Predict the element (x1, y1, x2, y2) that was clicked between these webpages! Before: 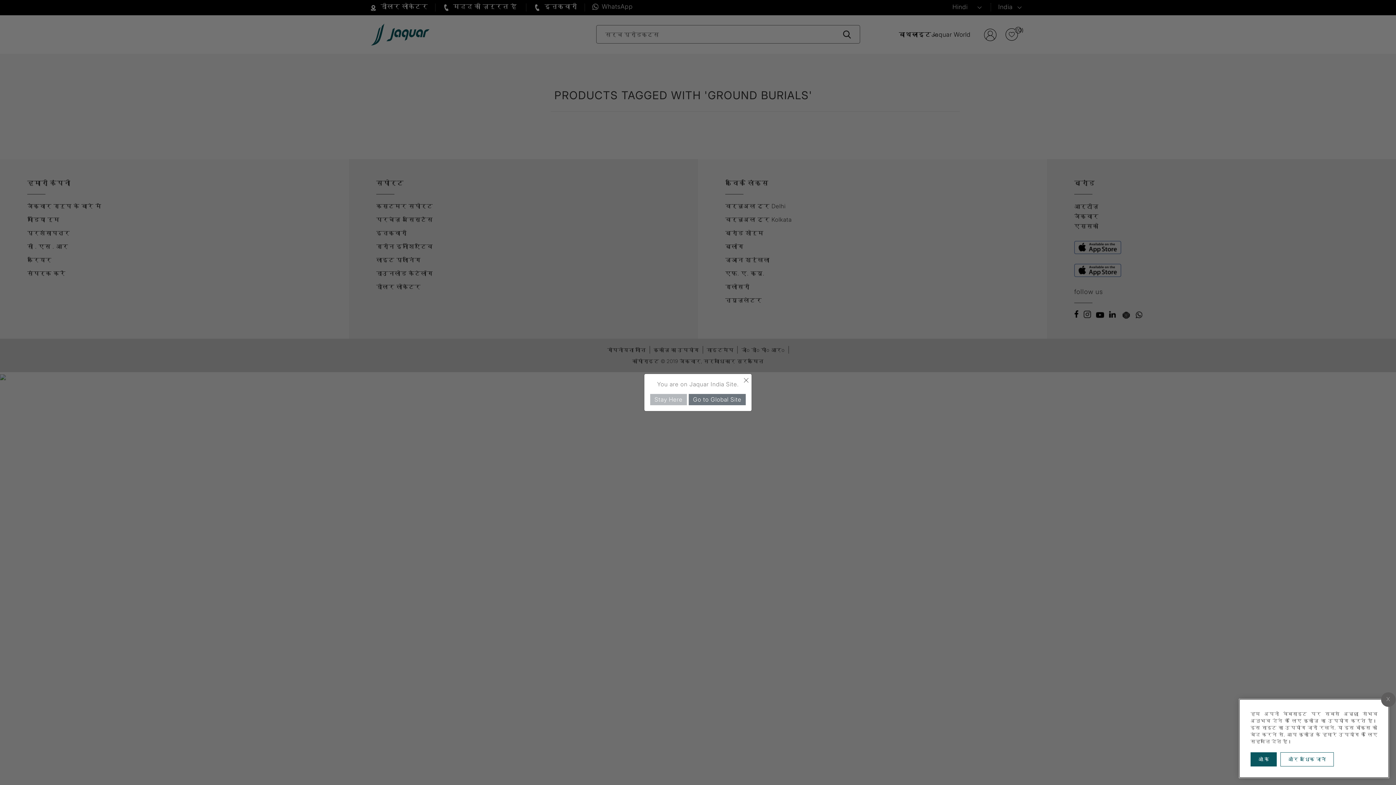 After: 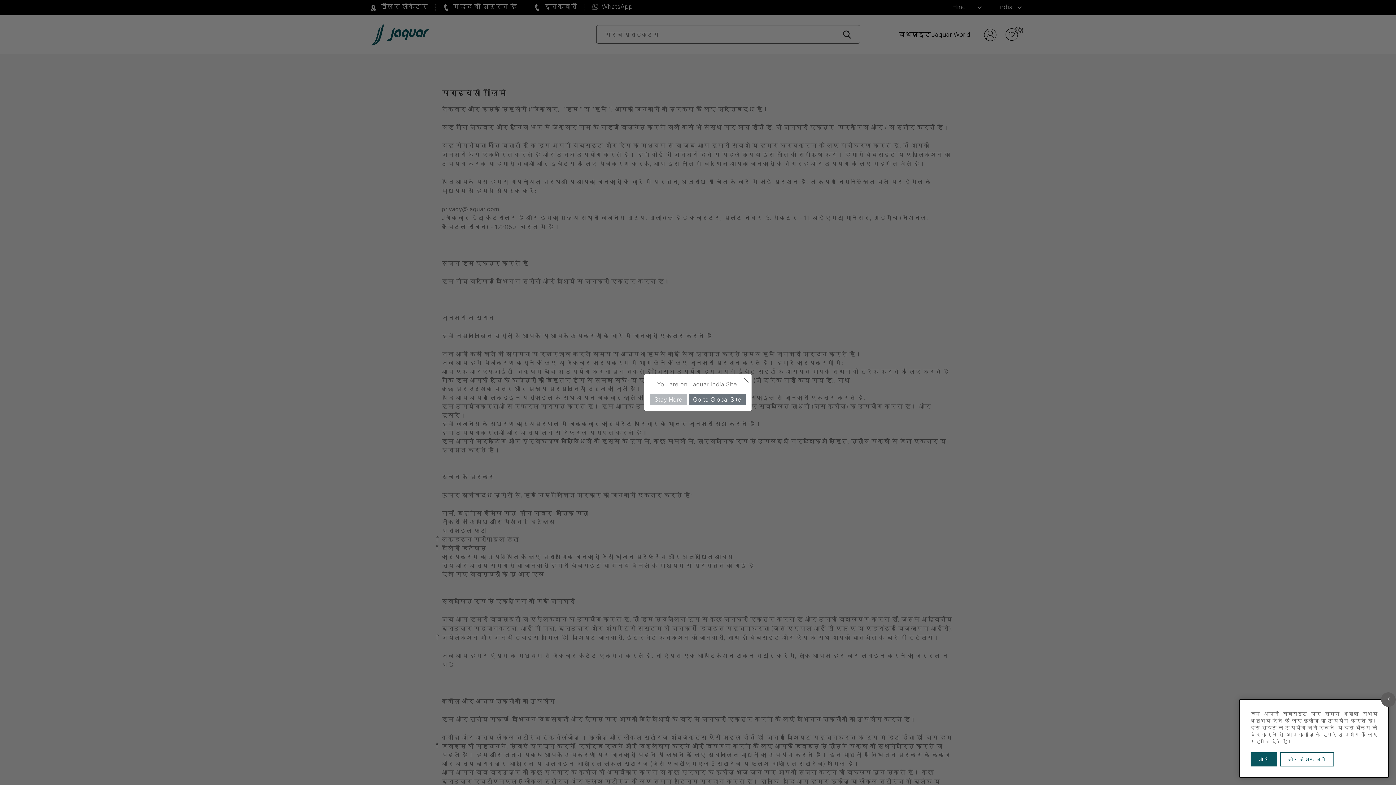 Action: bbox: (1280, 752, 1334, 766) label: Learn more about our privacy policy